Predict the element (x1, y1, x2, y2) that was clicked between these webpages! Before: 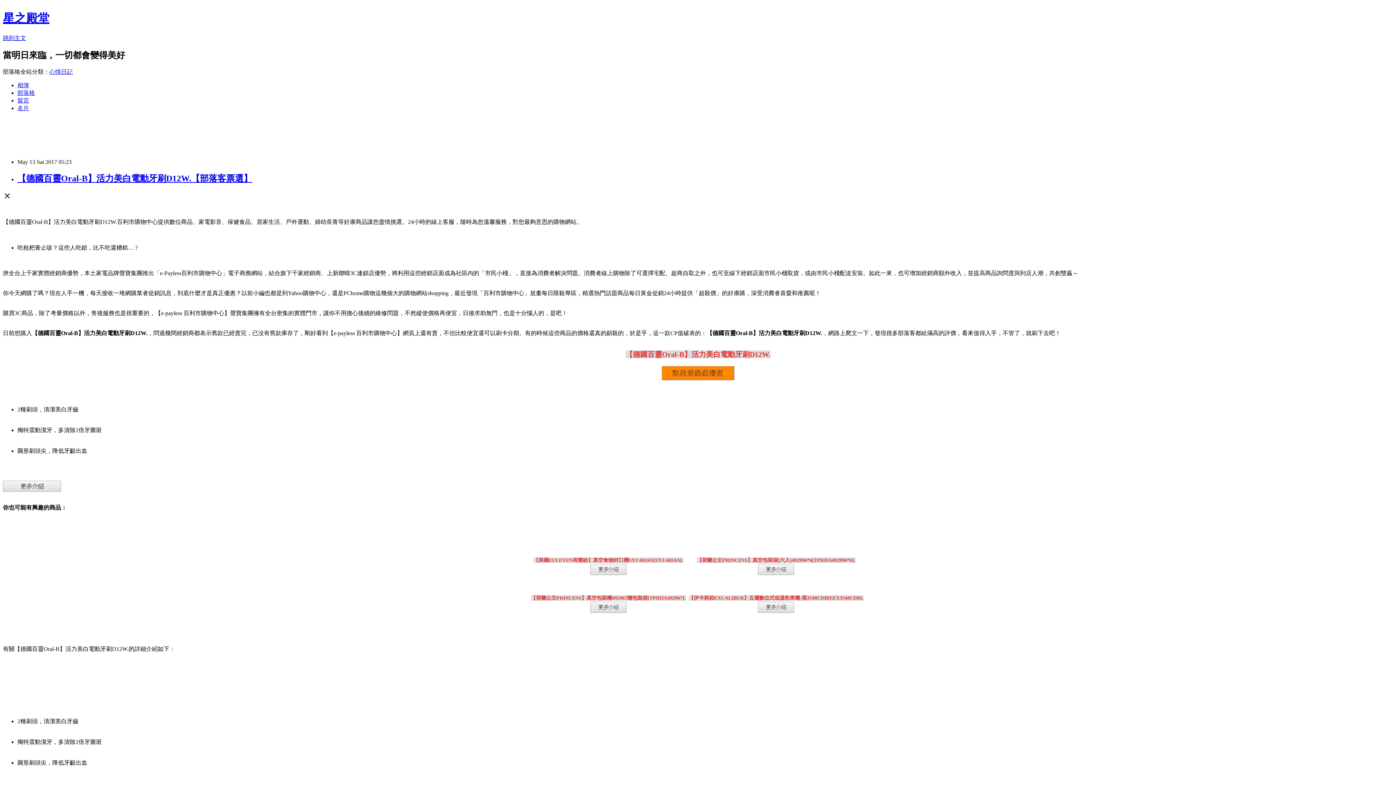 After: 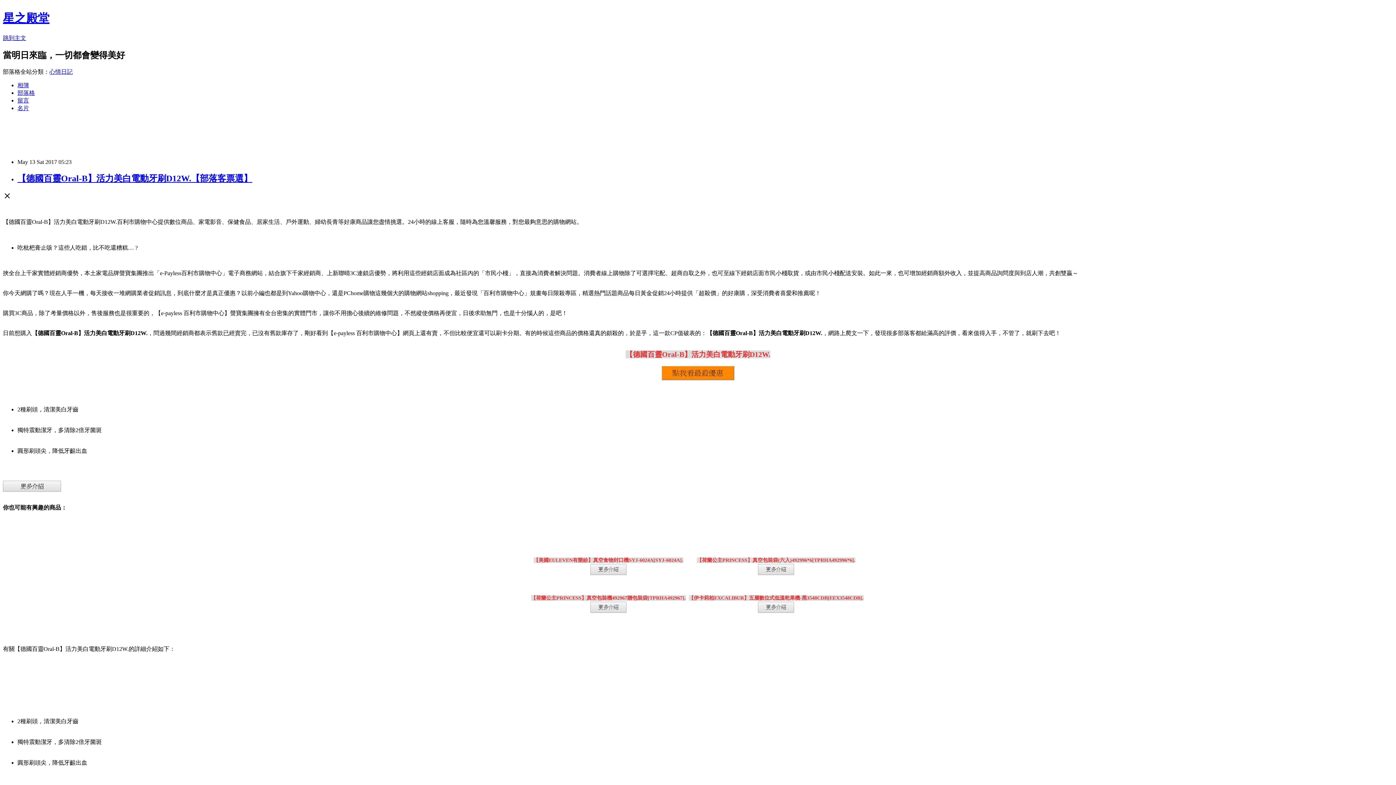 Action: bbox: (758, 570, 794, 576)